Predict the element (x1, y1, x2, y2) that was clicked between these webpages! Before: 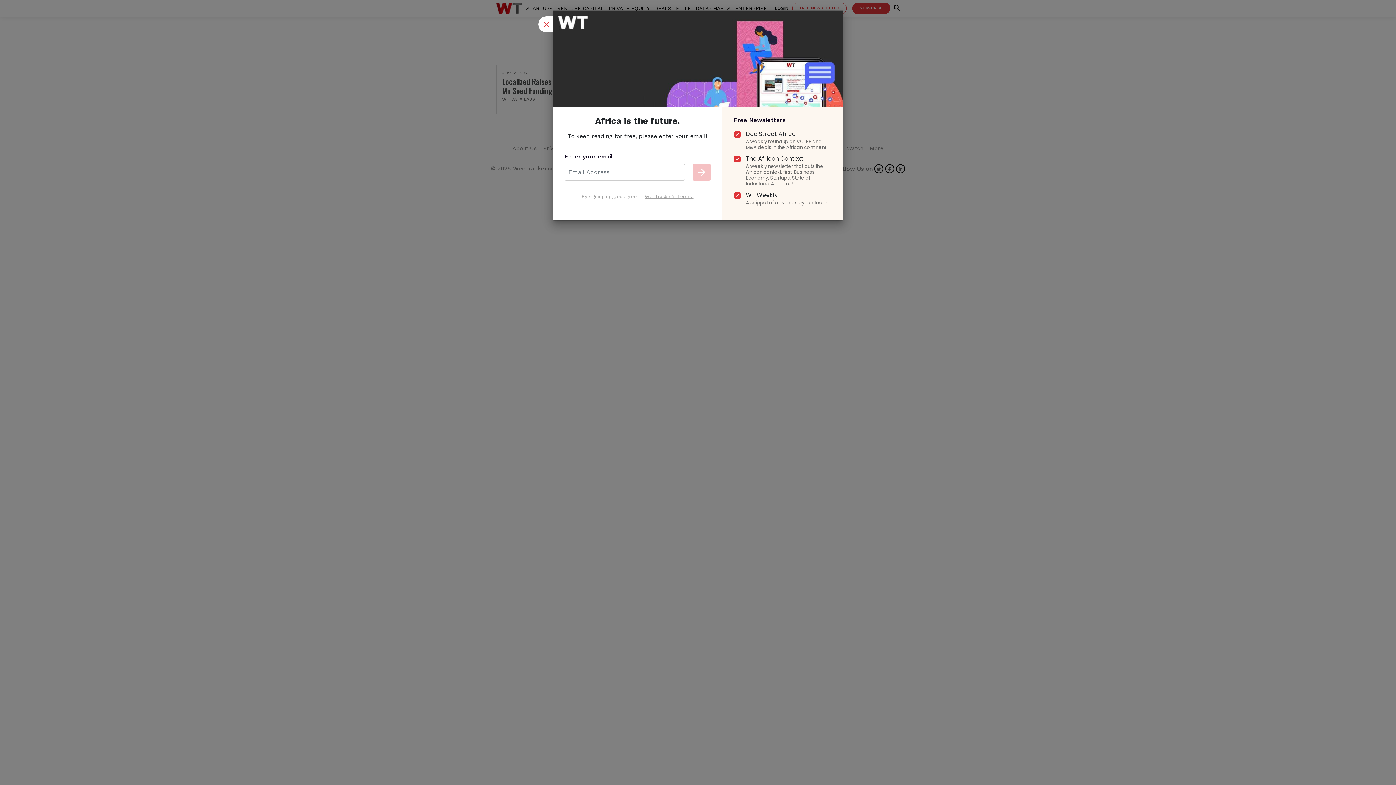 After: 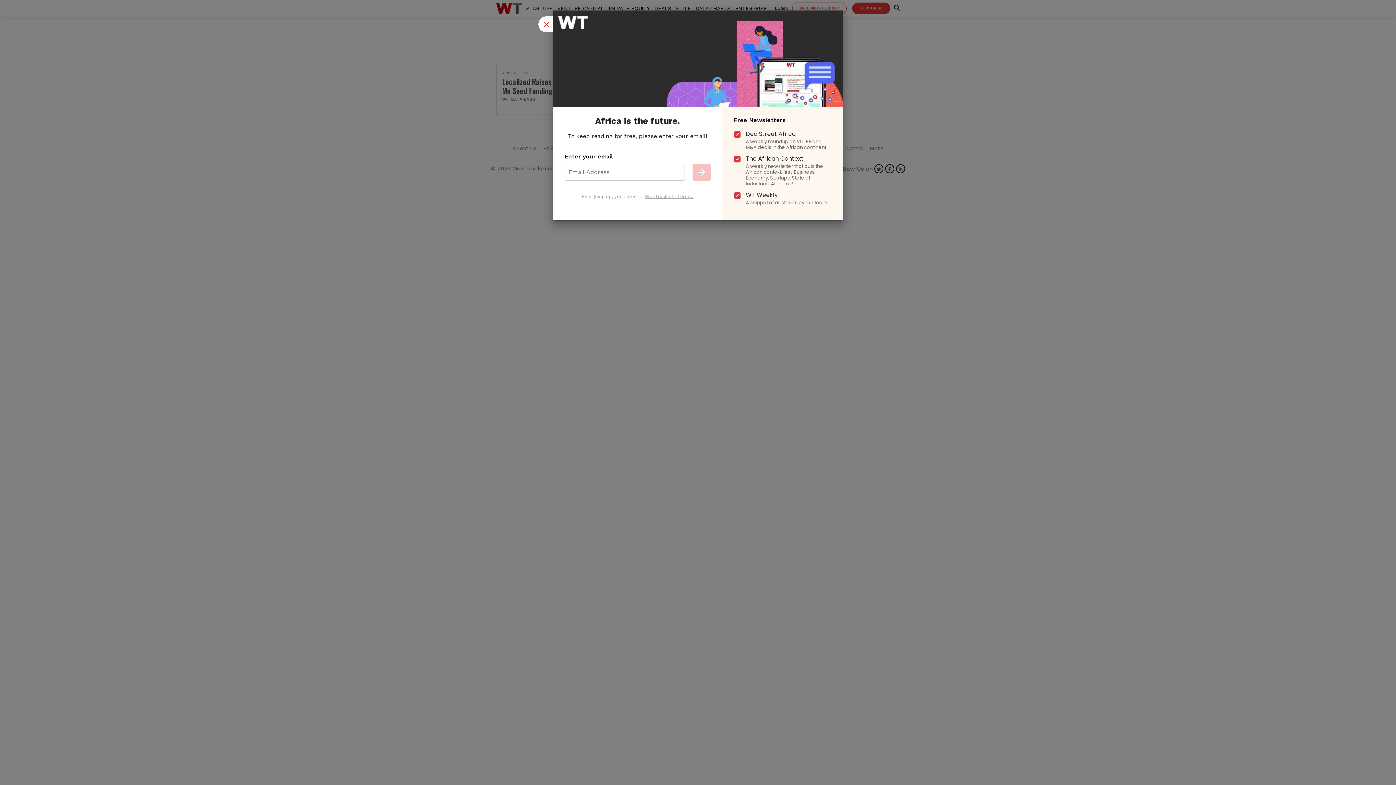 Action: label: WeeTracker's Terms. bbox: (645, 189, 693, 195)